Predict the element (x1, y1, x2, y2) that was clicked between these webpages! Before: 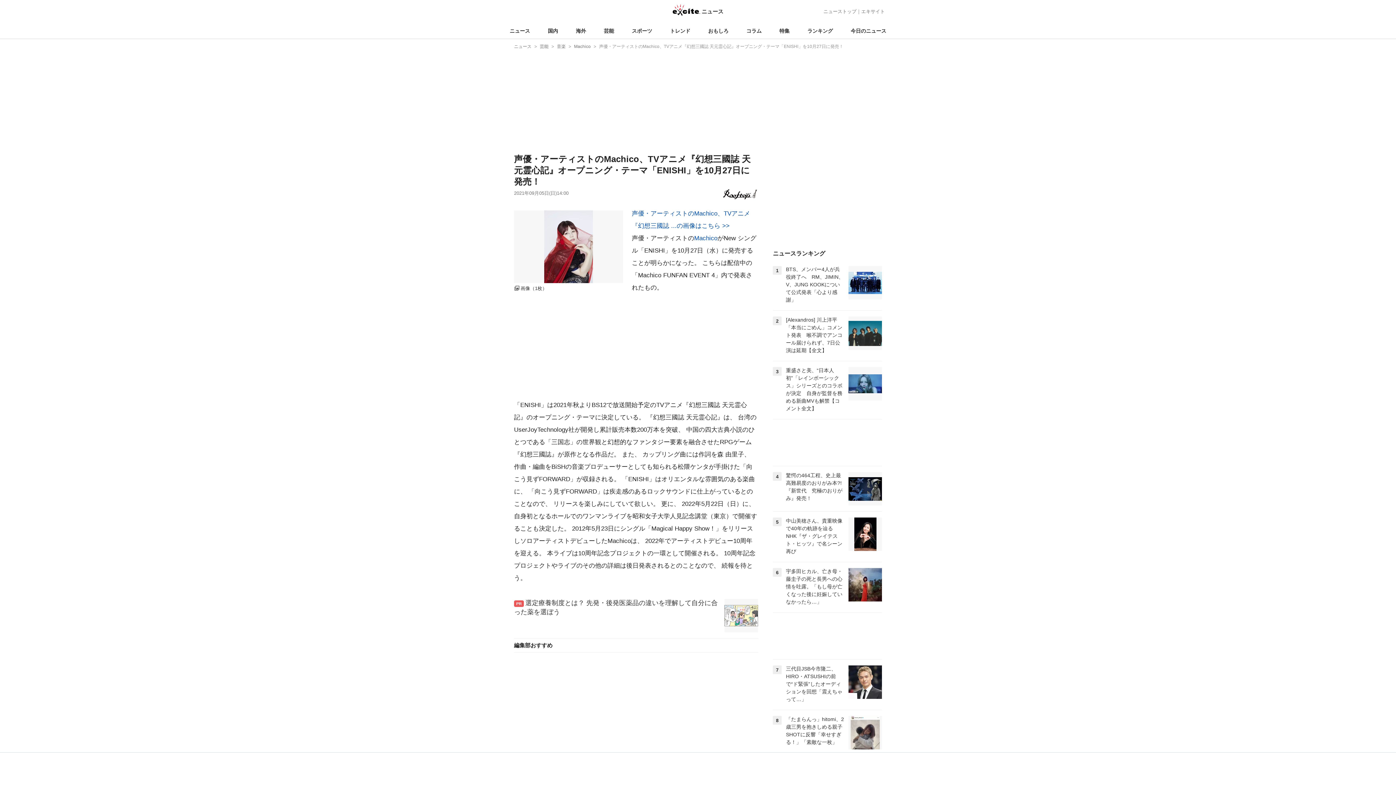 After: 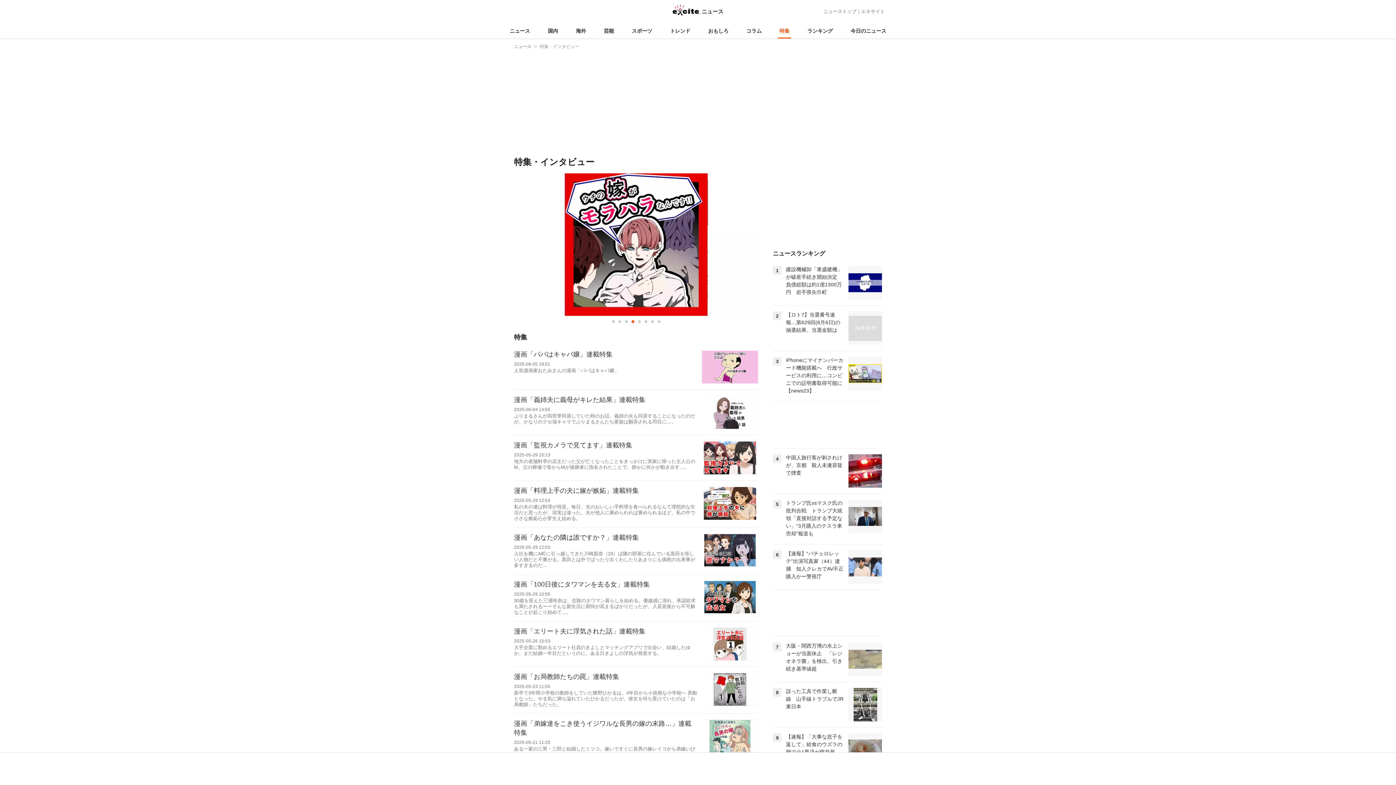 Action: bbox: (778, 23, 791, 38) label: 特集